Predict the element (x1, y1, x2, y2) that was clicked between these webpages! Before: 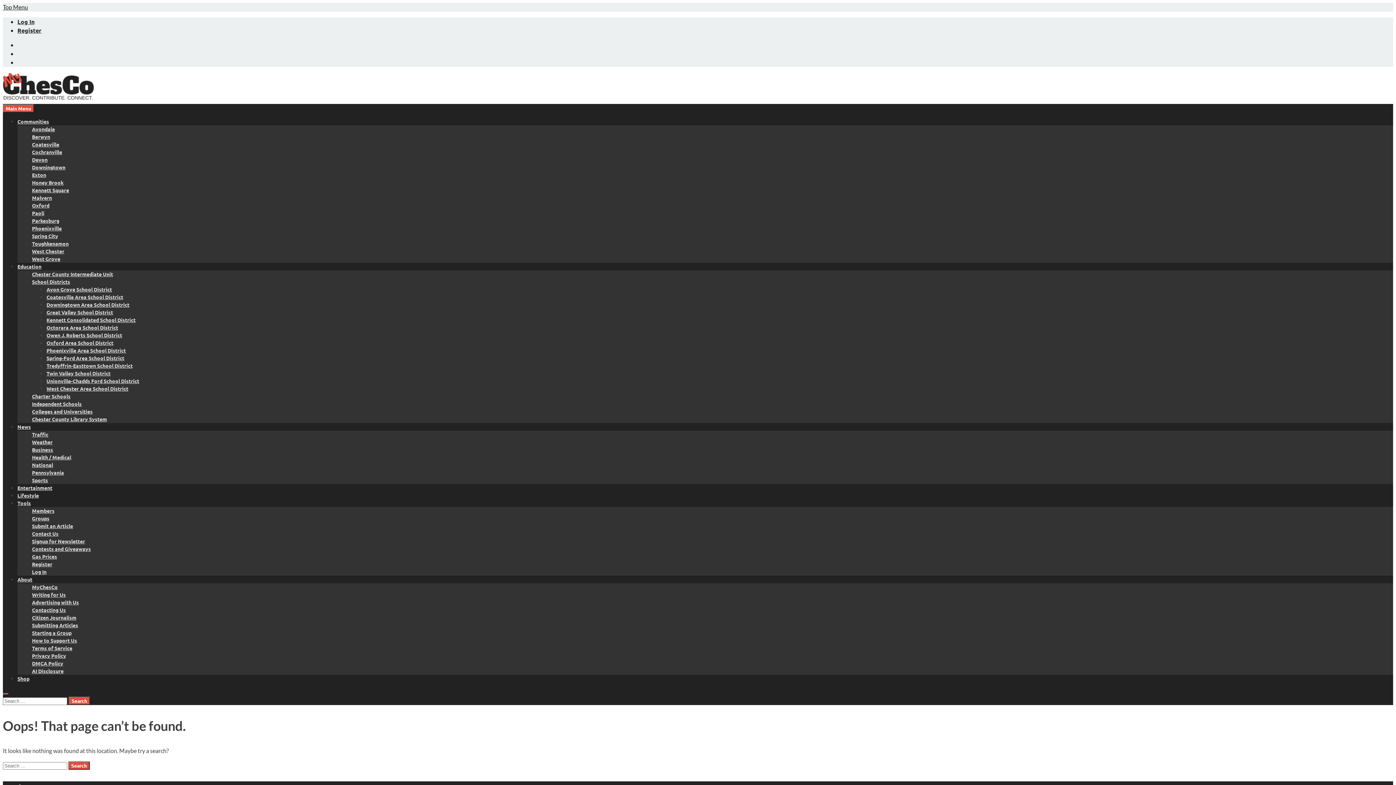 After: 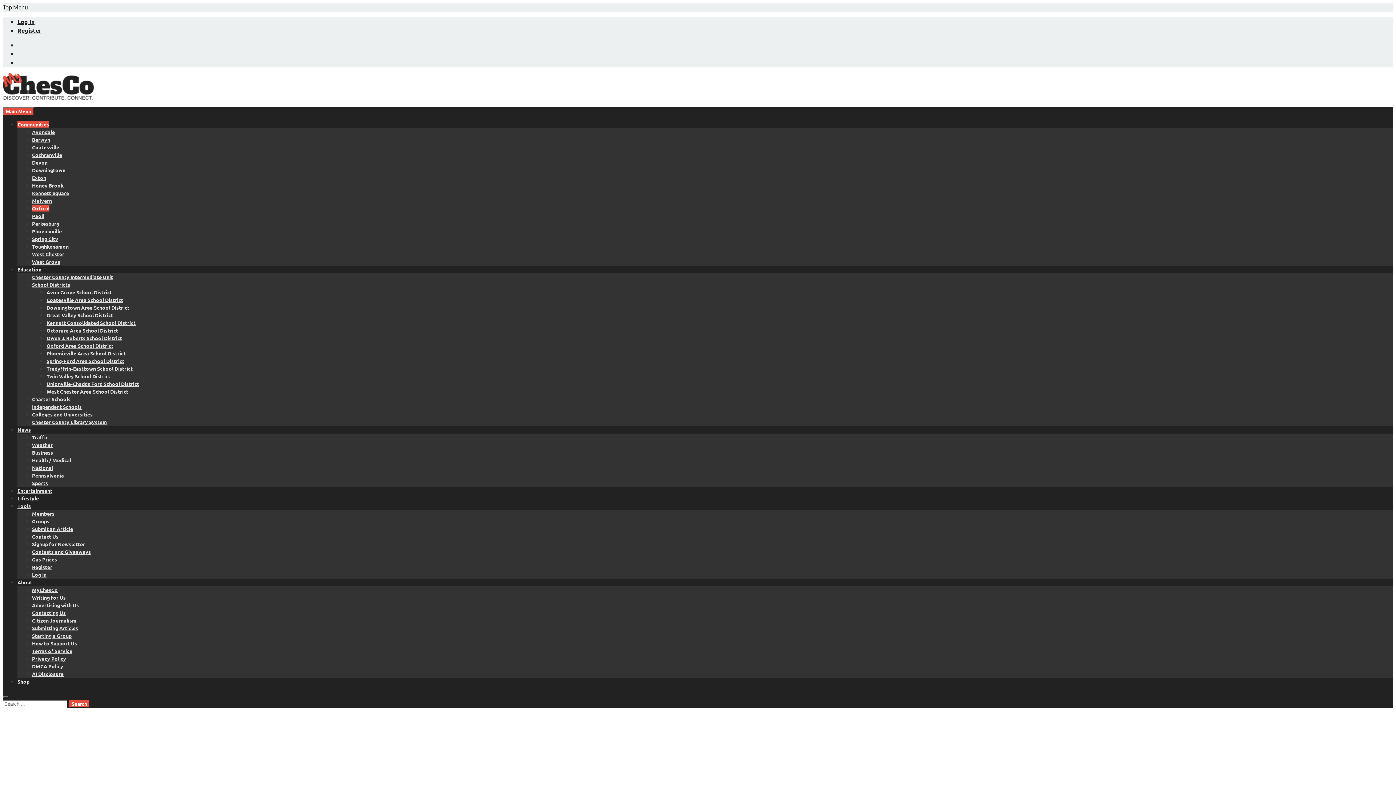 Action: label: Oxford bbox: (32, 202, 49, 208)